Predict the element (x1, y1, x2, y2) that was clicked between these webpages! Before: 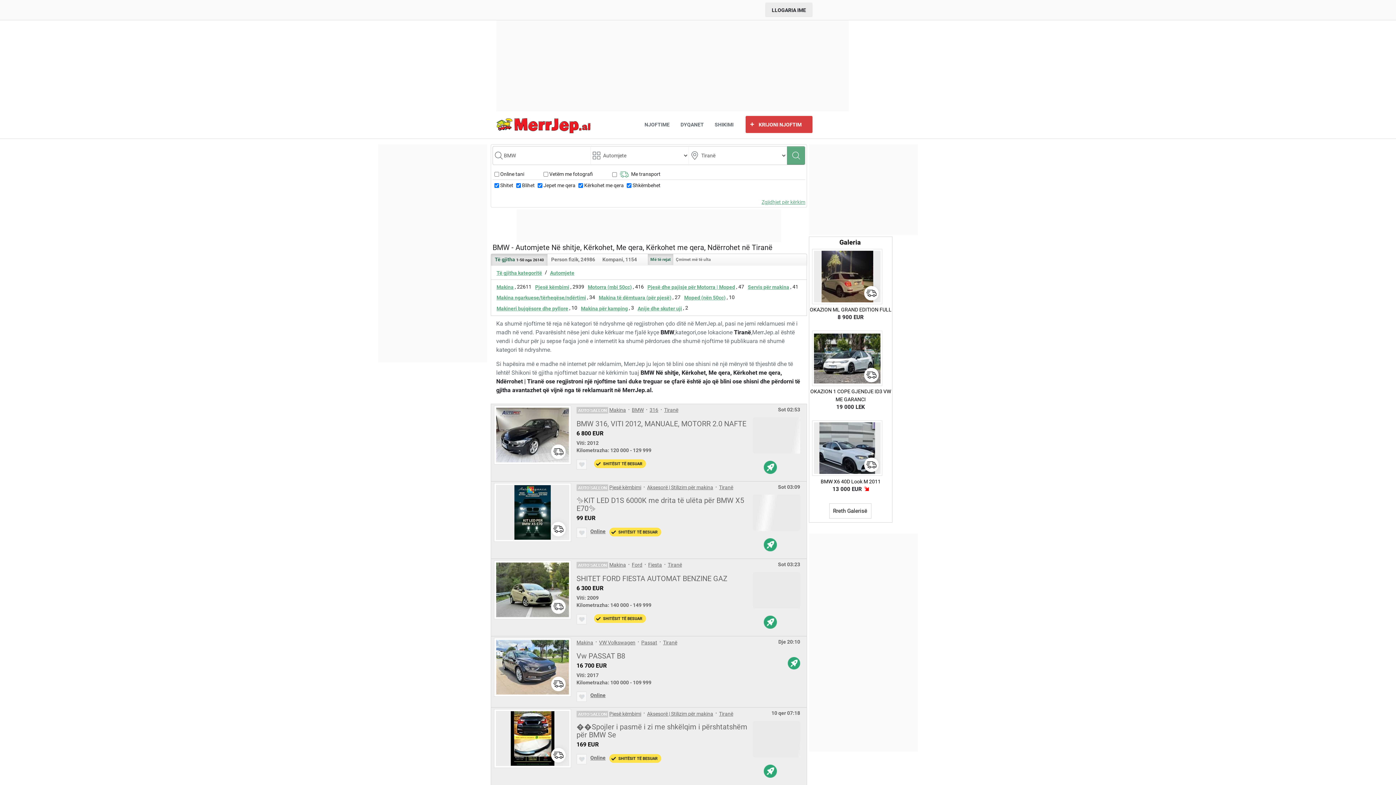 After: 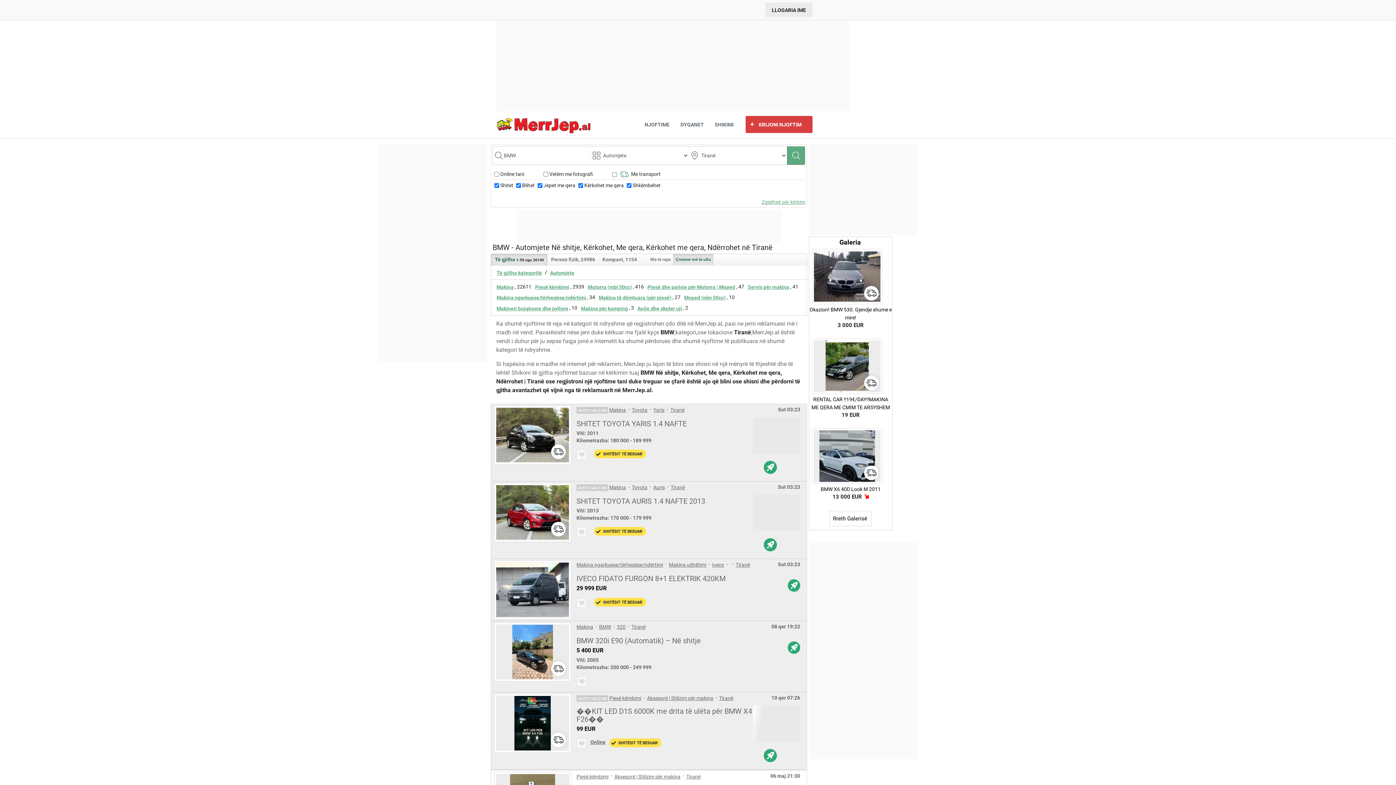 Action: bbox: (673, 254, 713, 265) label: Çmimet më të ulta